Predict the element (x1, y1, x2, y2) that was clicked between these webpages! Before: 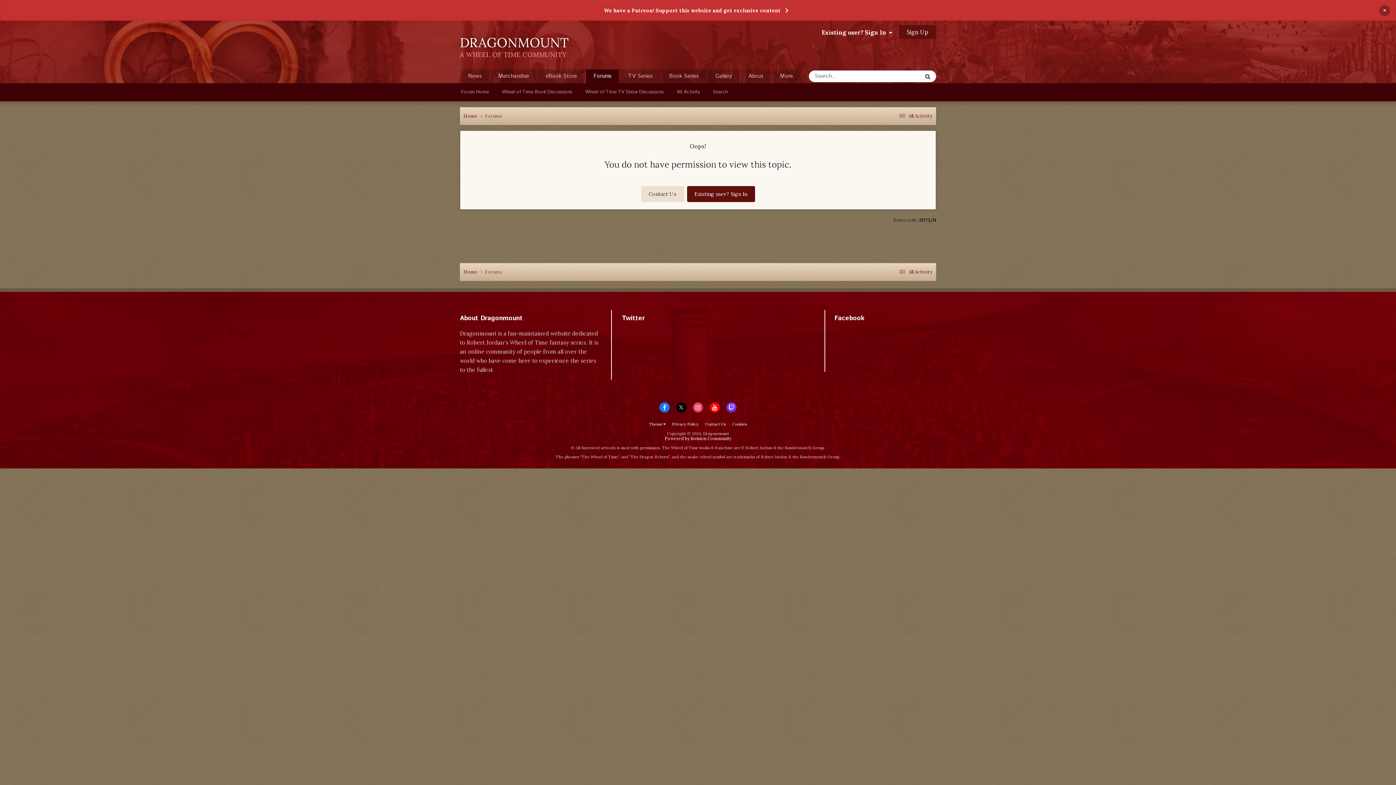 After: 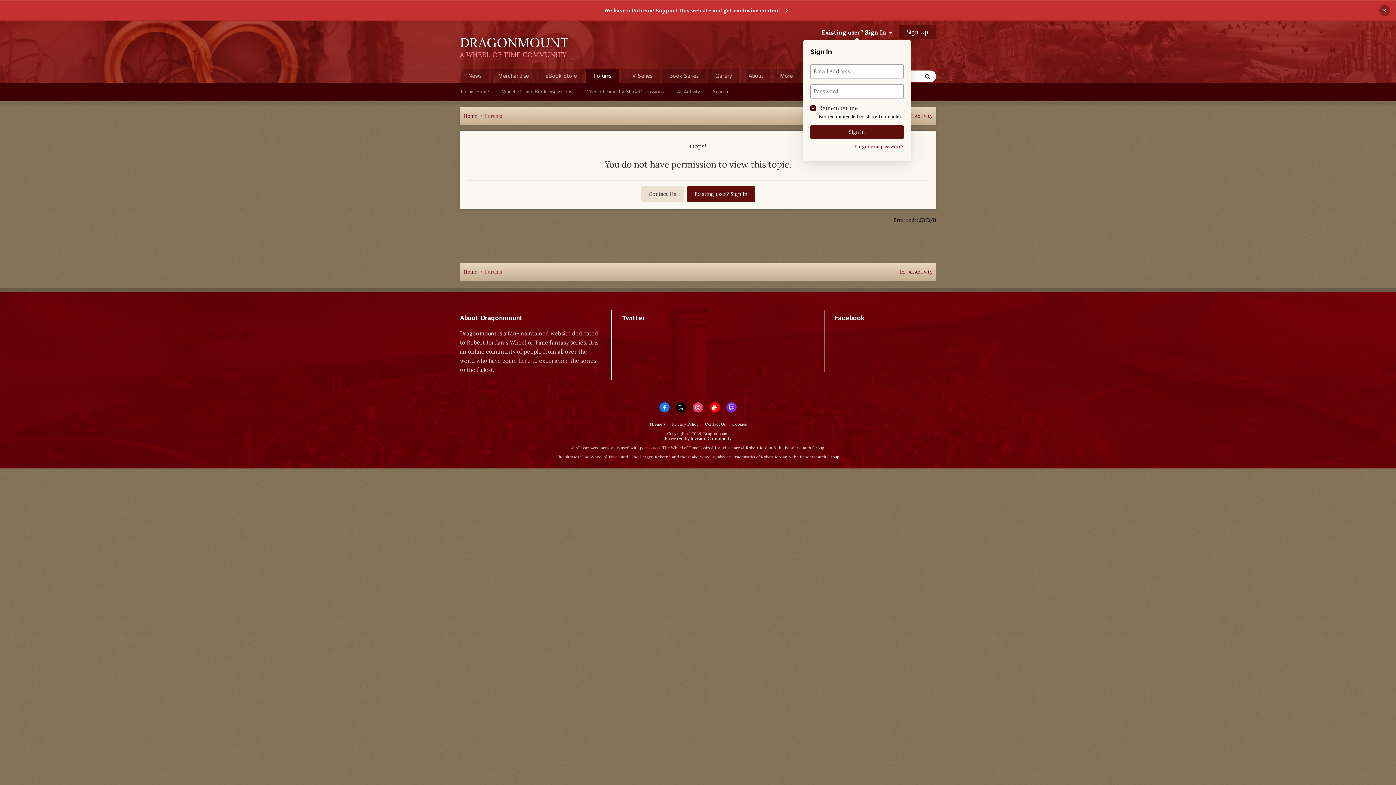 Action: bbox: (821, 28, 892, 35) label: Existing user? Sign In  